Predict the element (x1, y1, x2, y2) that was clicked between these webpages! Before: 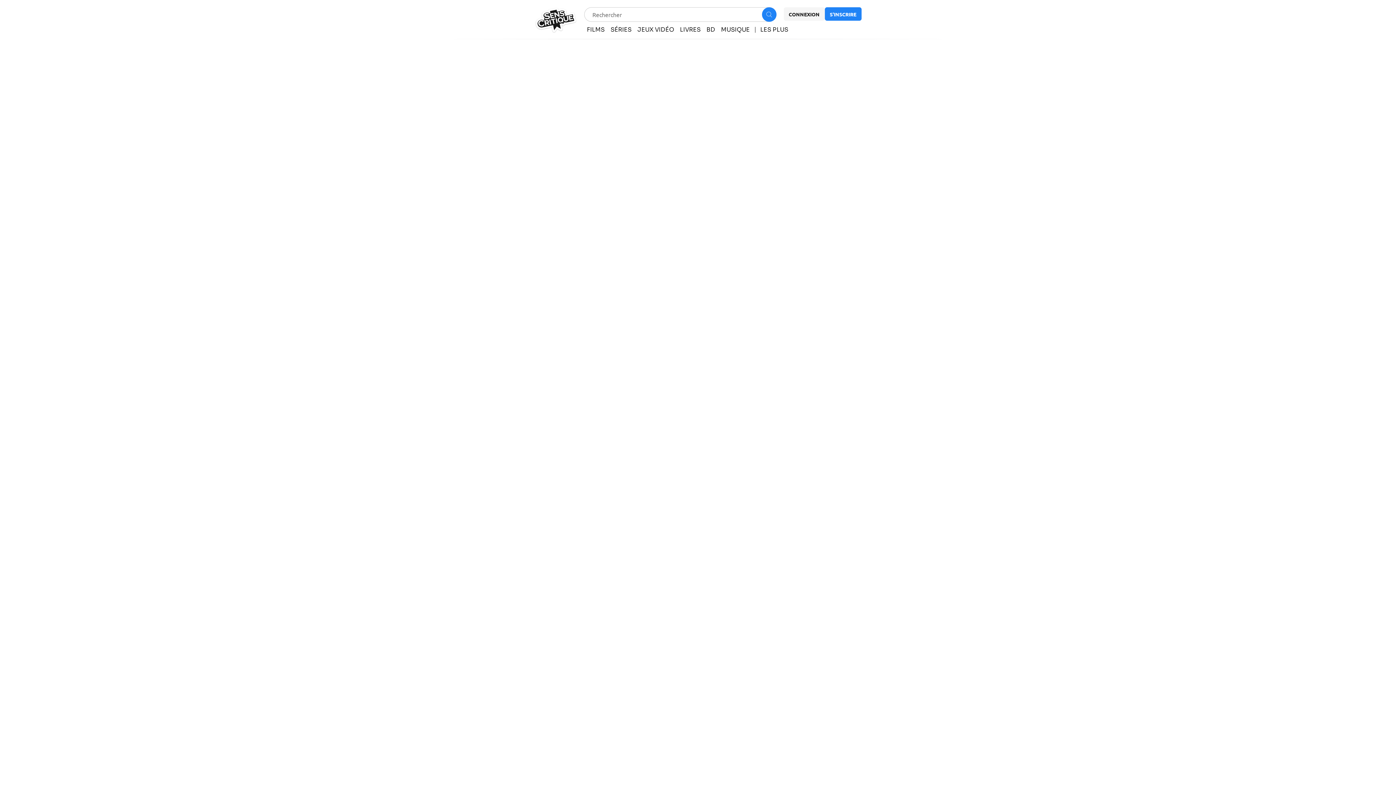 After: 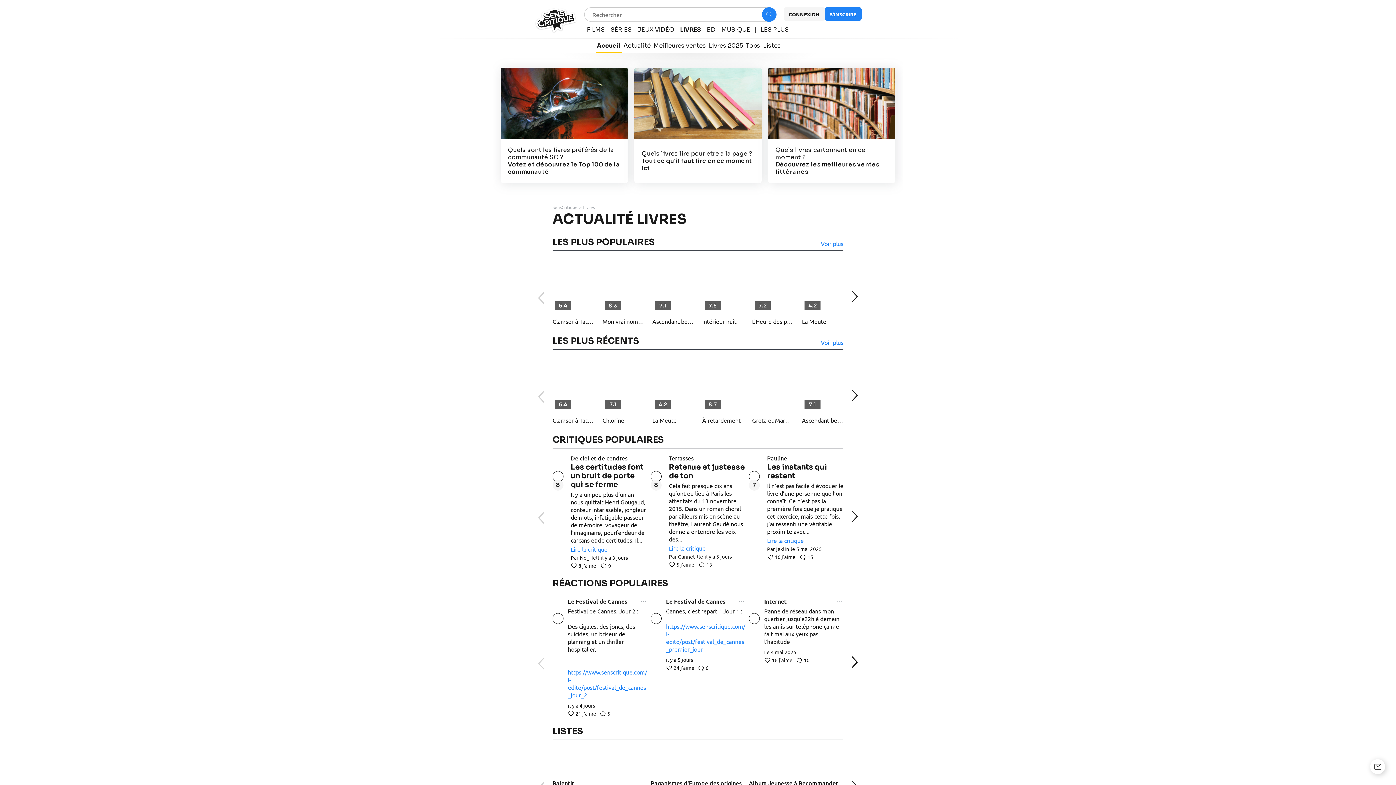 Action: label: LIVRES bbox: (680, 26, 700, 33)